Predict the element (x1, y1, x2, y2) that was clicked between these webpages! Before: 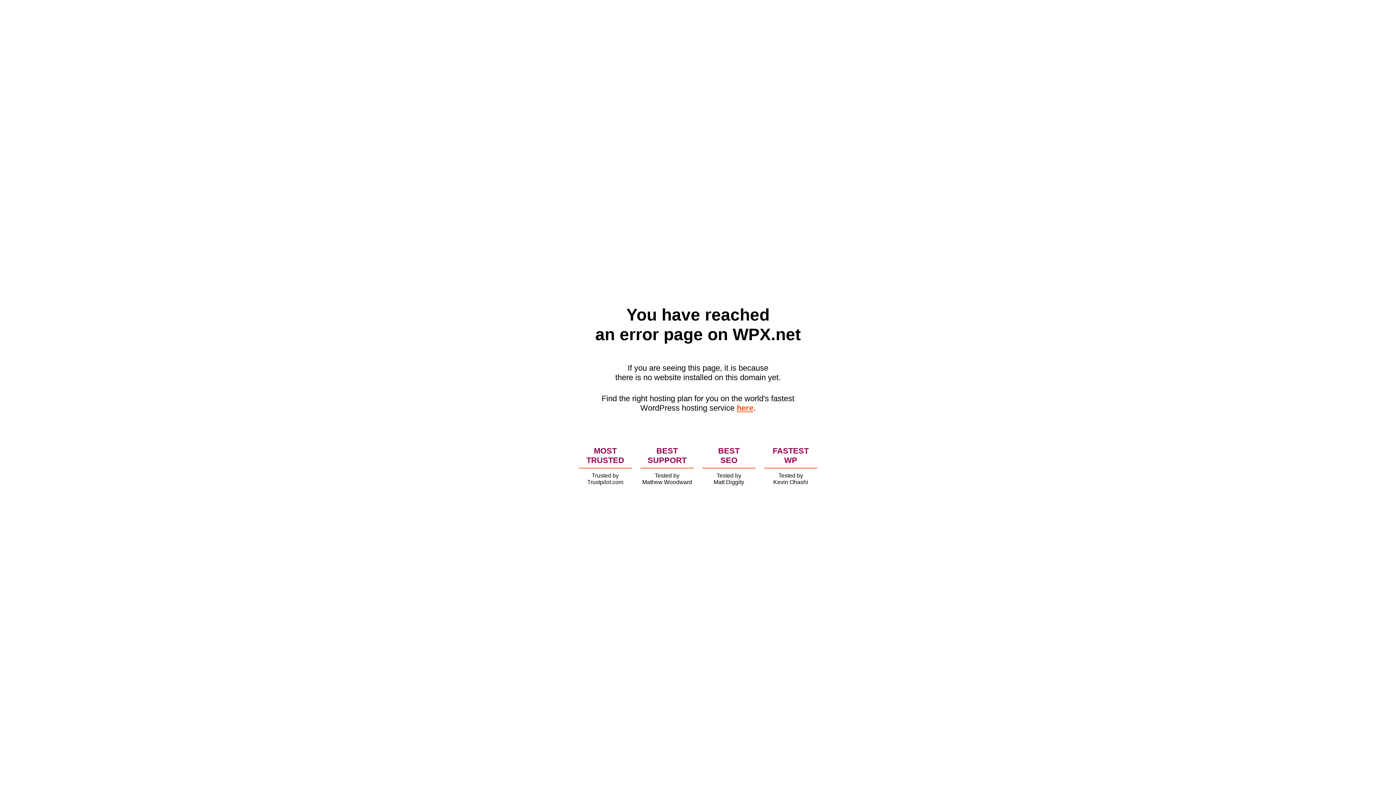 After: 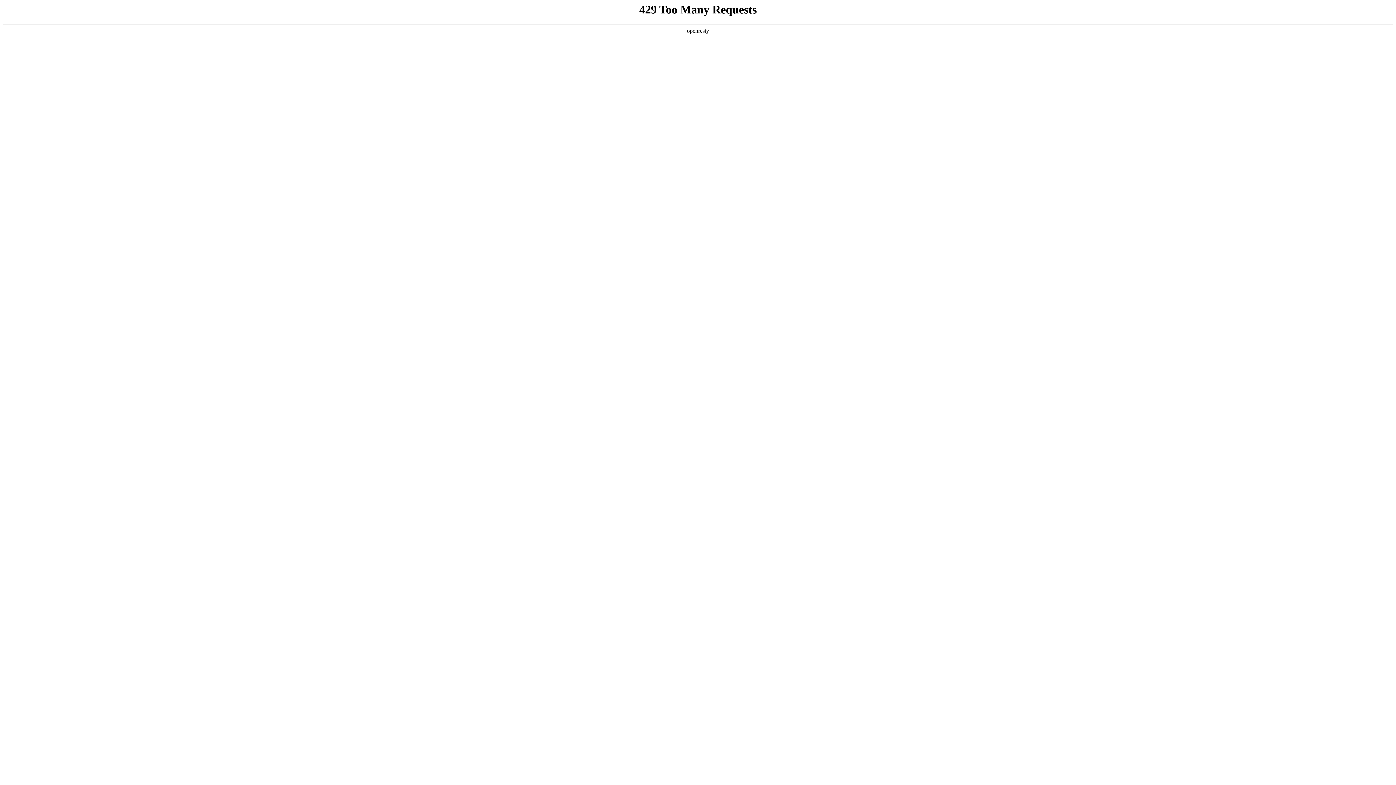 Action: bbox: (736, 403, 753, 412) label: here